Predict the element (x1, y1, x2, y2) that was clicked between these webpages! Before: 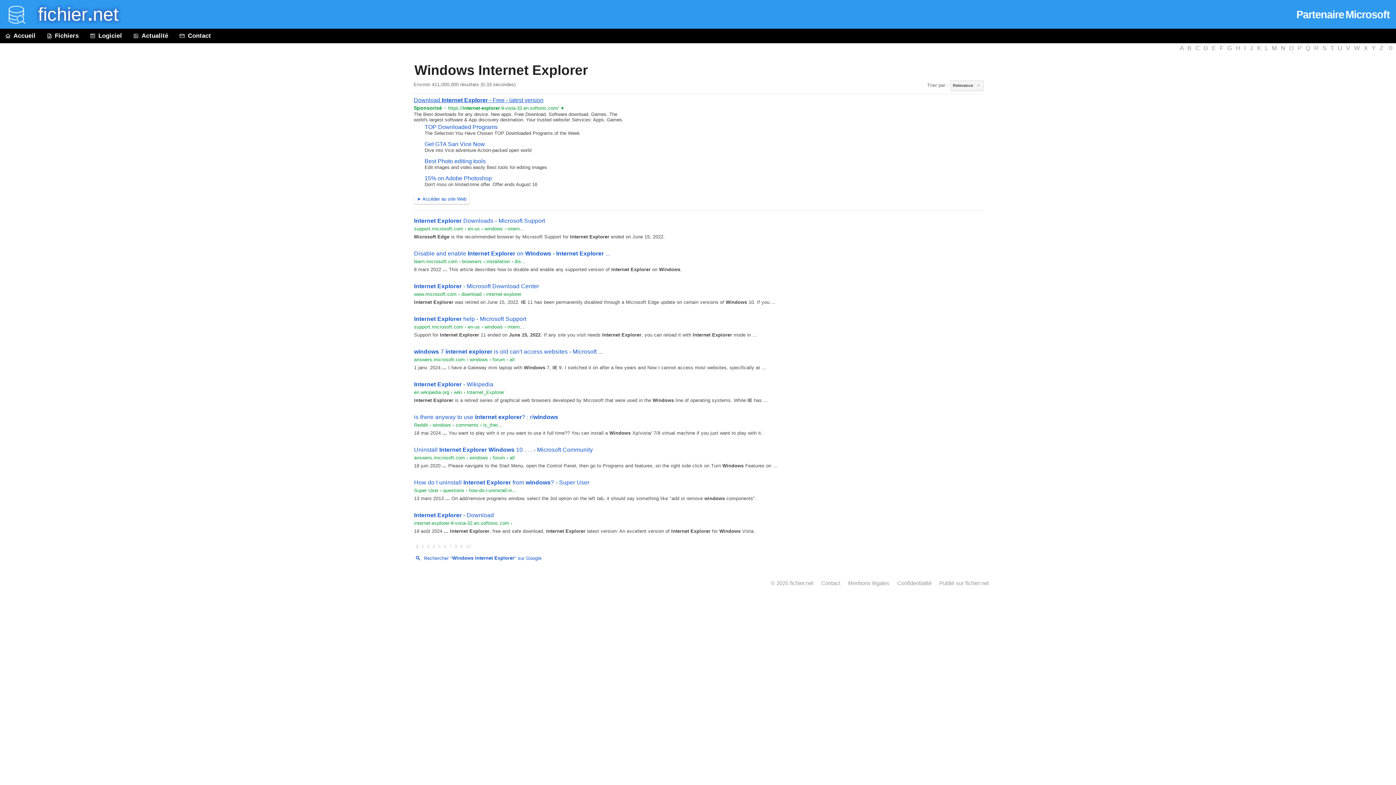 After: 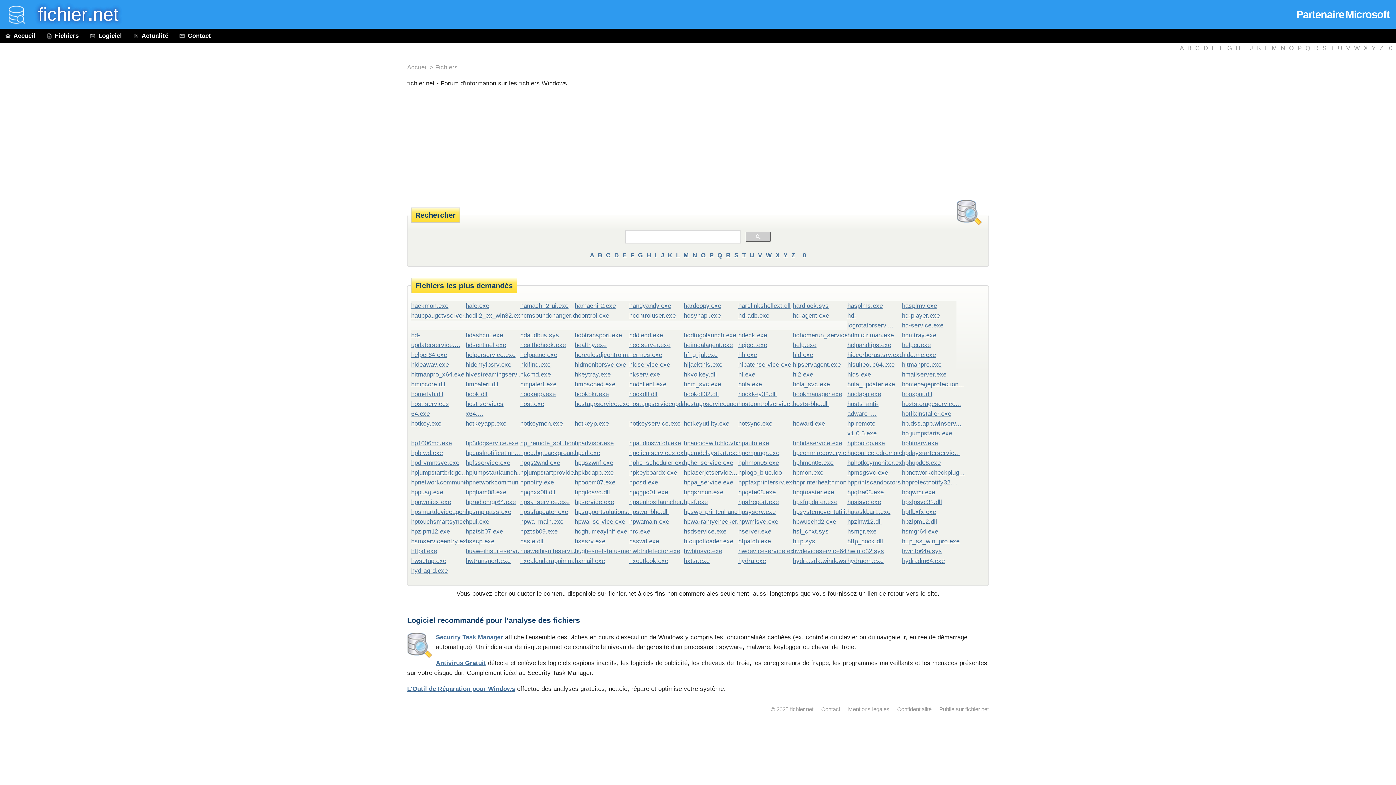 Action: label: H bbox: (1236, 44, 1240, 51)